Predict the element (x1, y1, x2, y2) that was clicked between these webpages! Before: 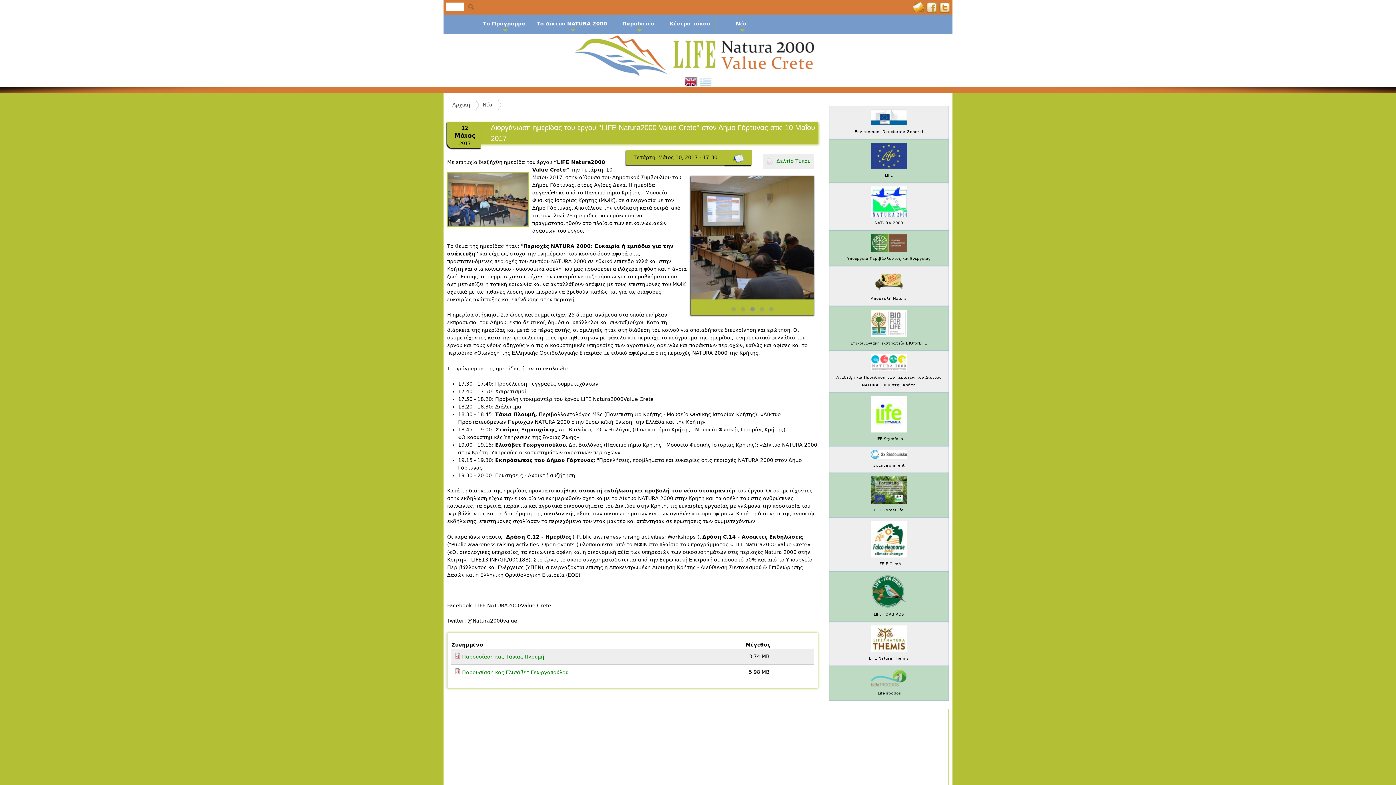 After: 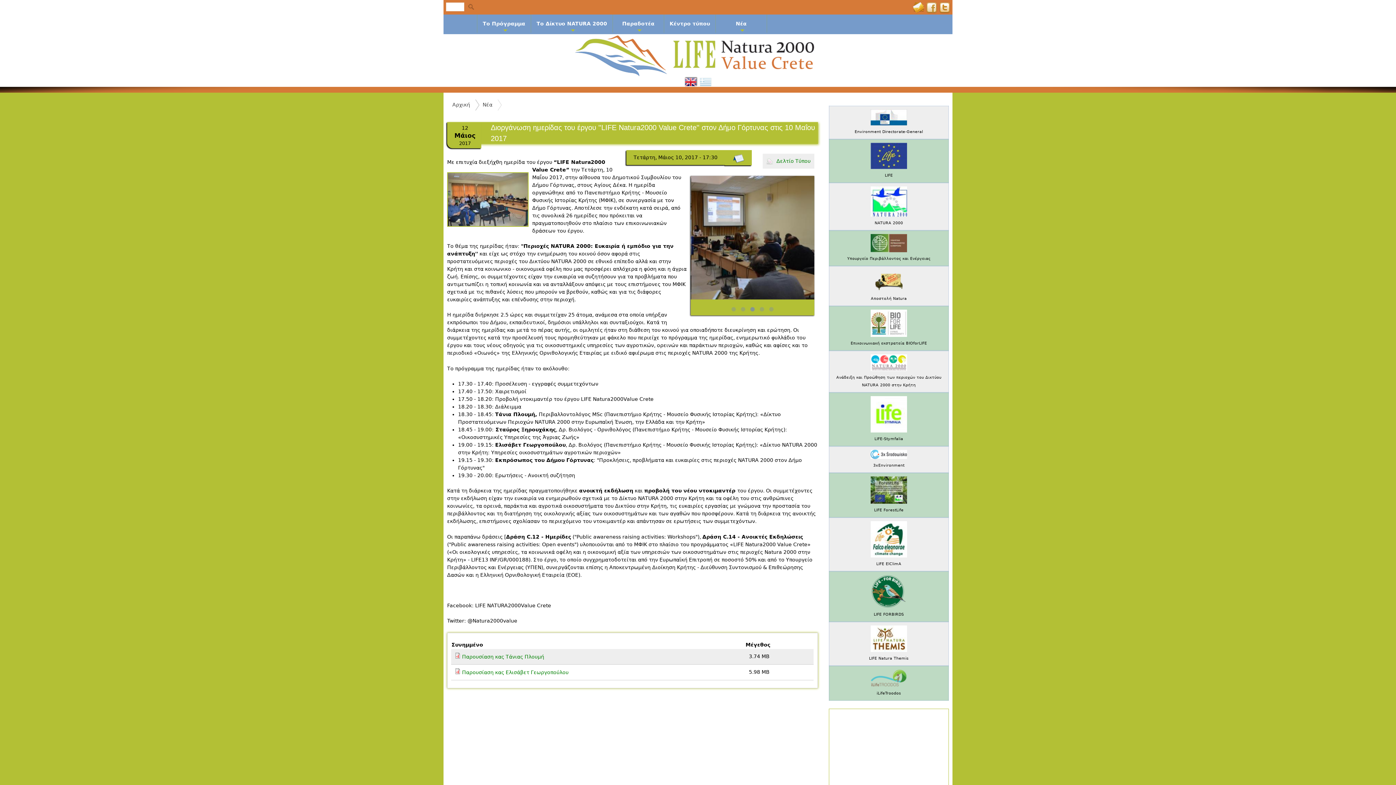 Action: bbox: (870, 121, 907, 126)